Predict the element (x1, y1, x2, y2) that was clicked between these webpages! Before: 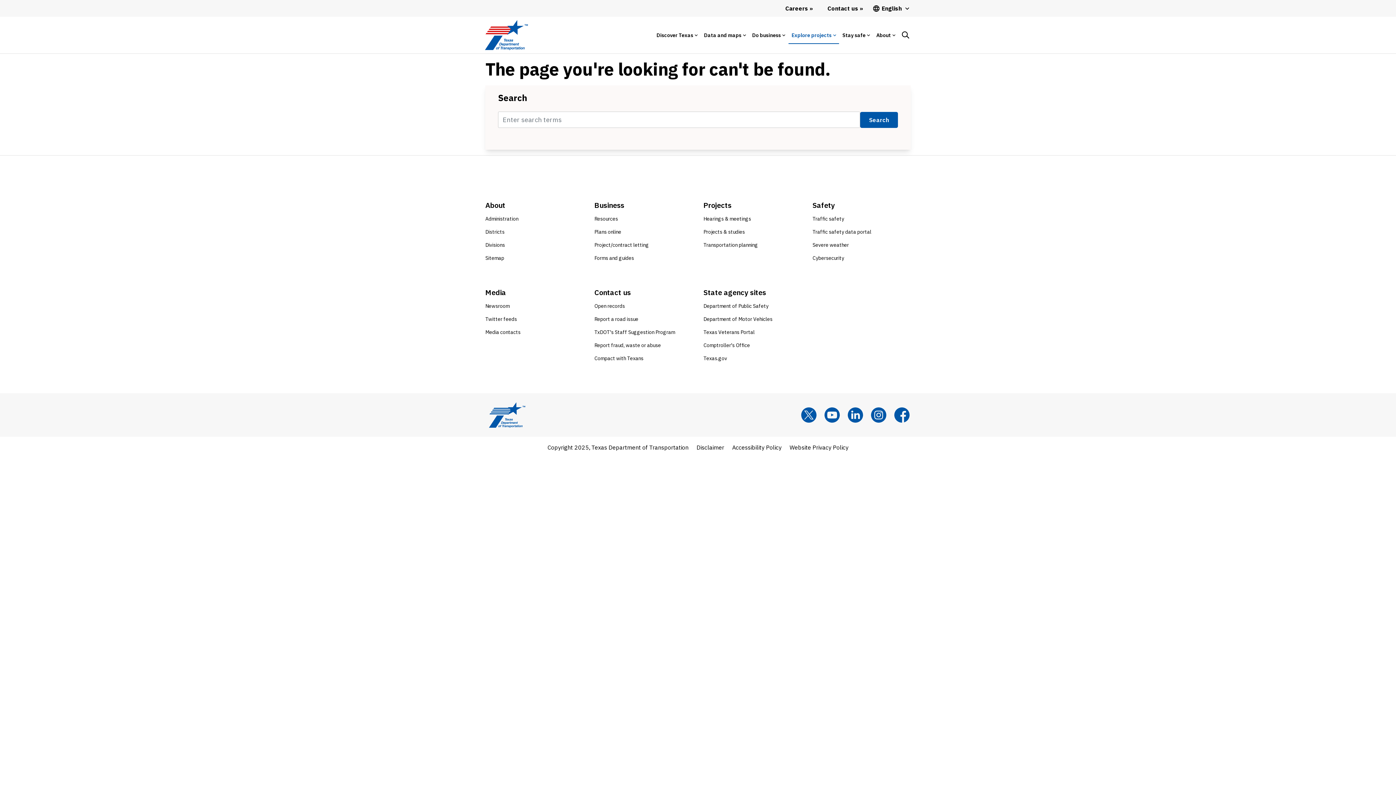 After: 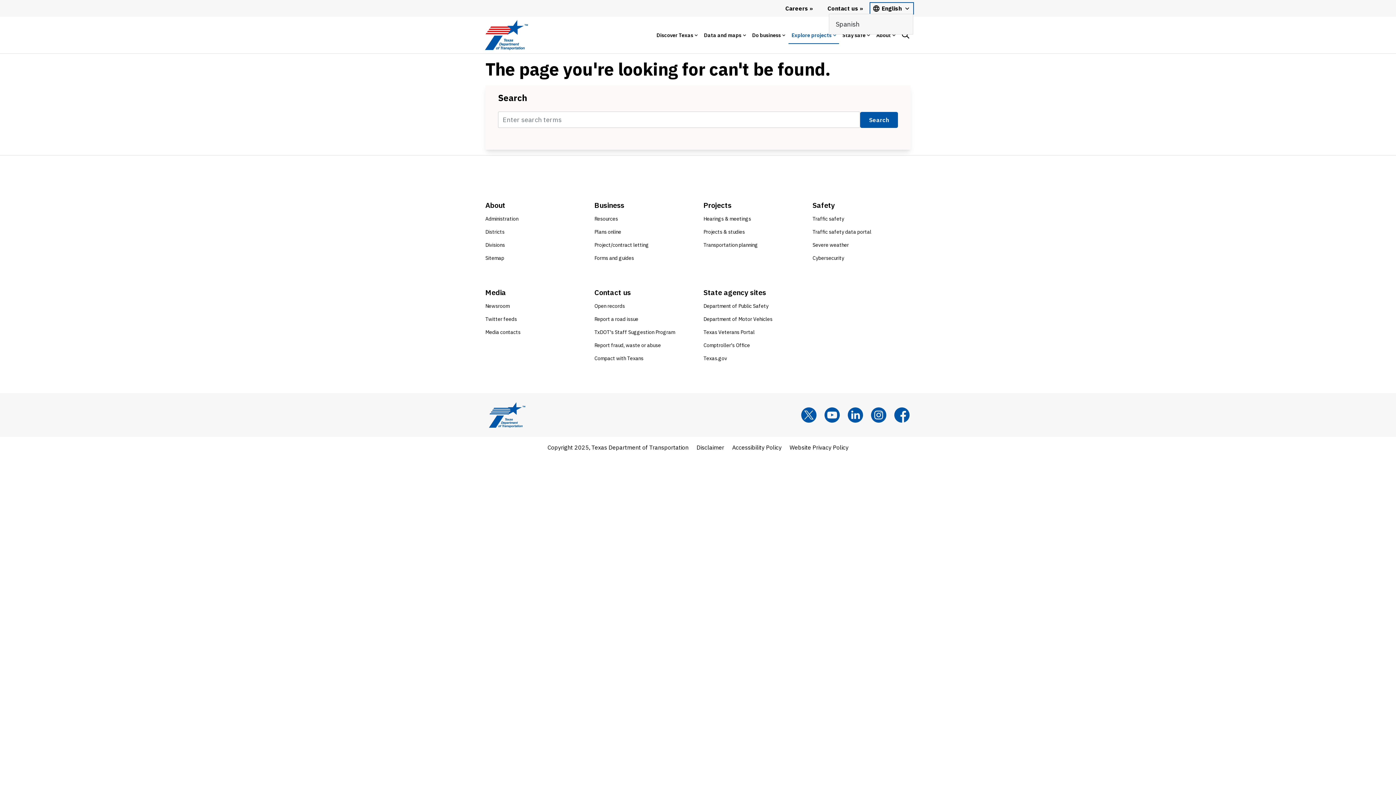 Action: label: English bbox: (870, 2, 913, 13)